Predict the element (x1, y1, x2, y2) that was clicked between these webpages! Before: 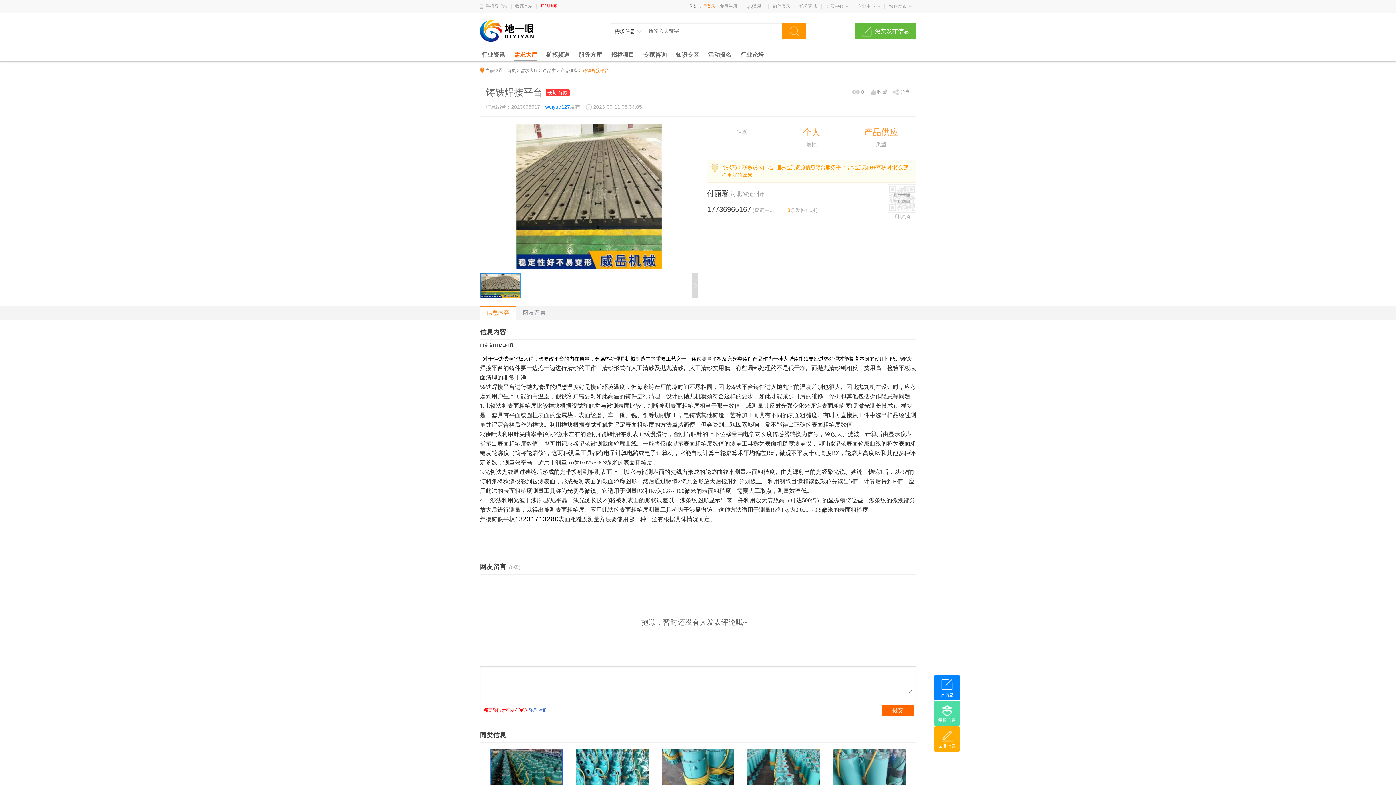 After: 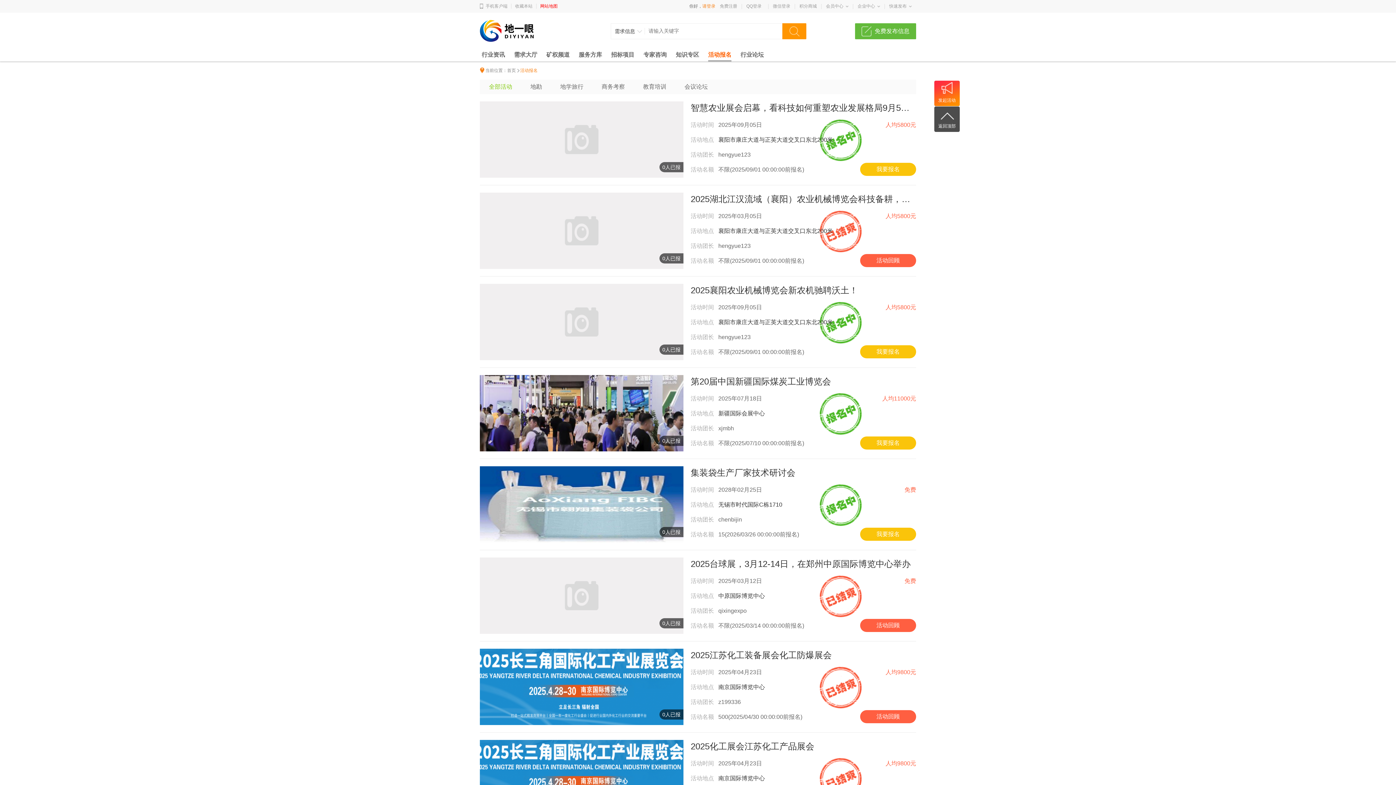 Action: bbox: (708, 51, 731, 57) label: 活动报名